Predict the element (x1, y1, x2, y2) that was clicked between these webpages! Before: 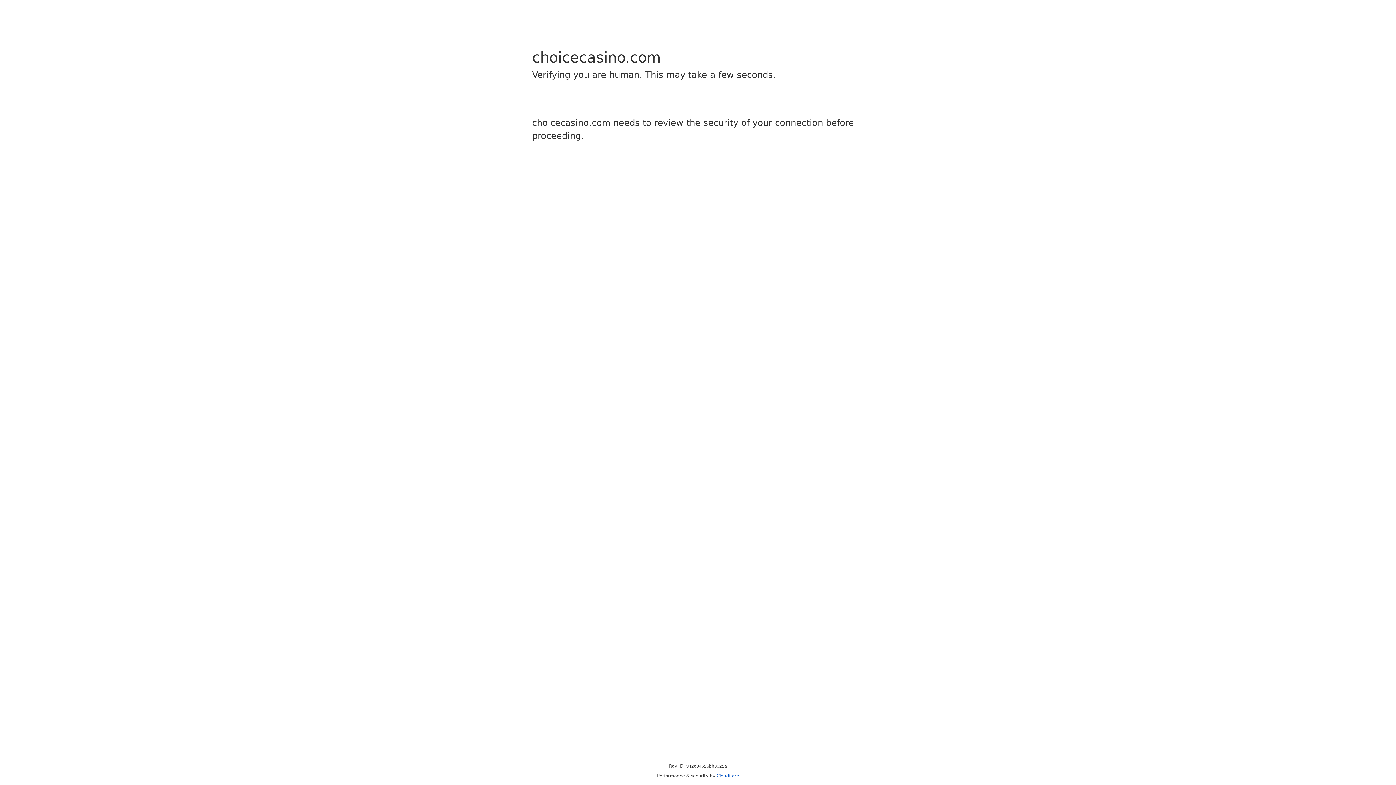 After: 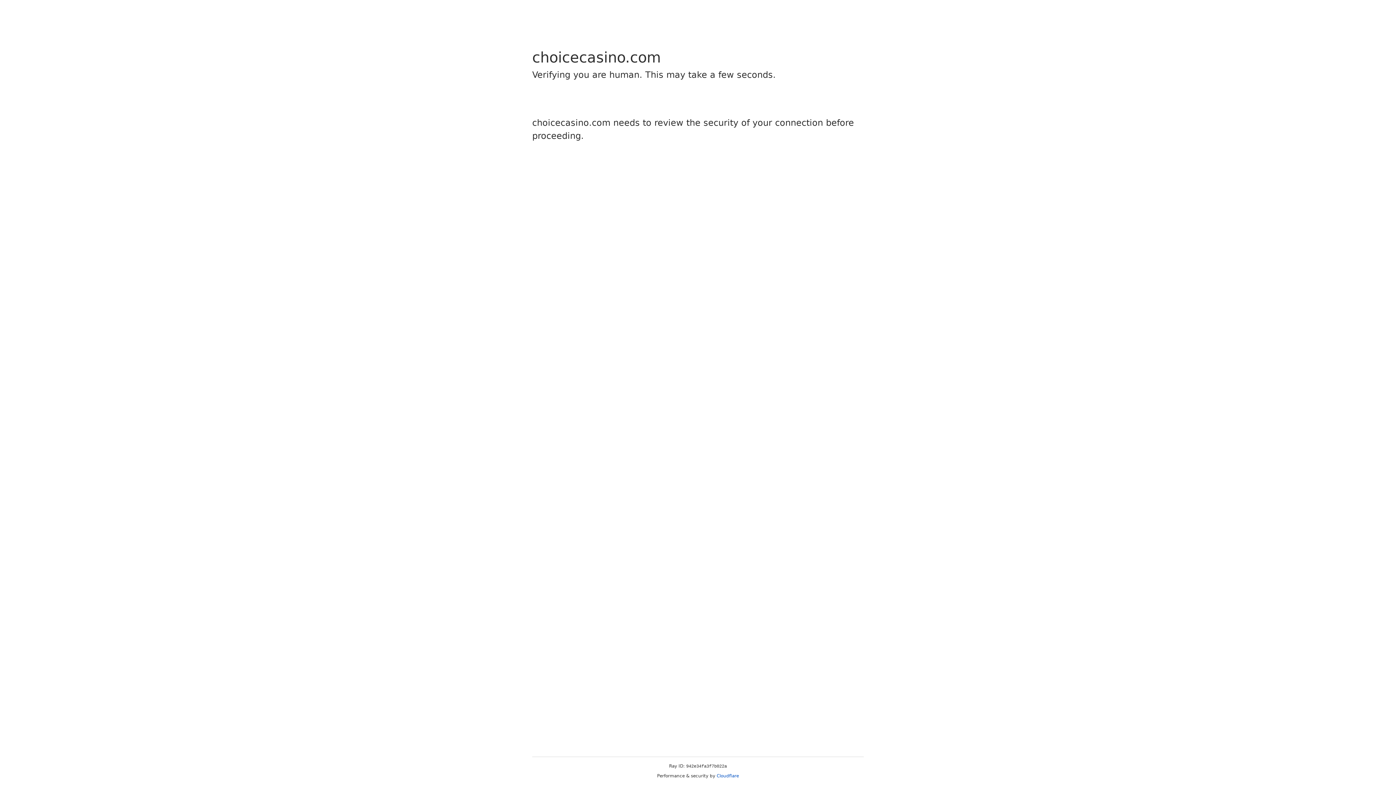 Action: bbox: (716, 773, 739, 778) label: Cloudflare